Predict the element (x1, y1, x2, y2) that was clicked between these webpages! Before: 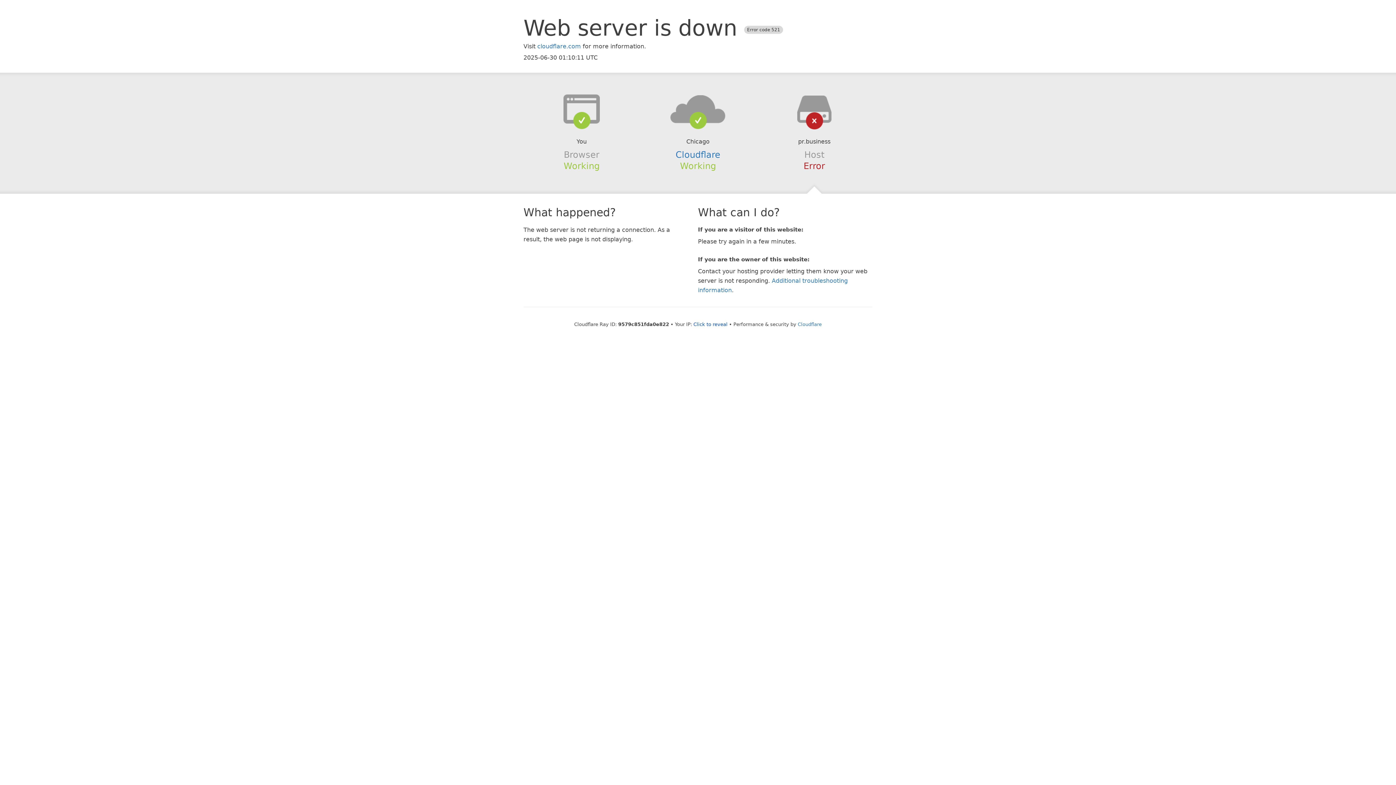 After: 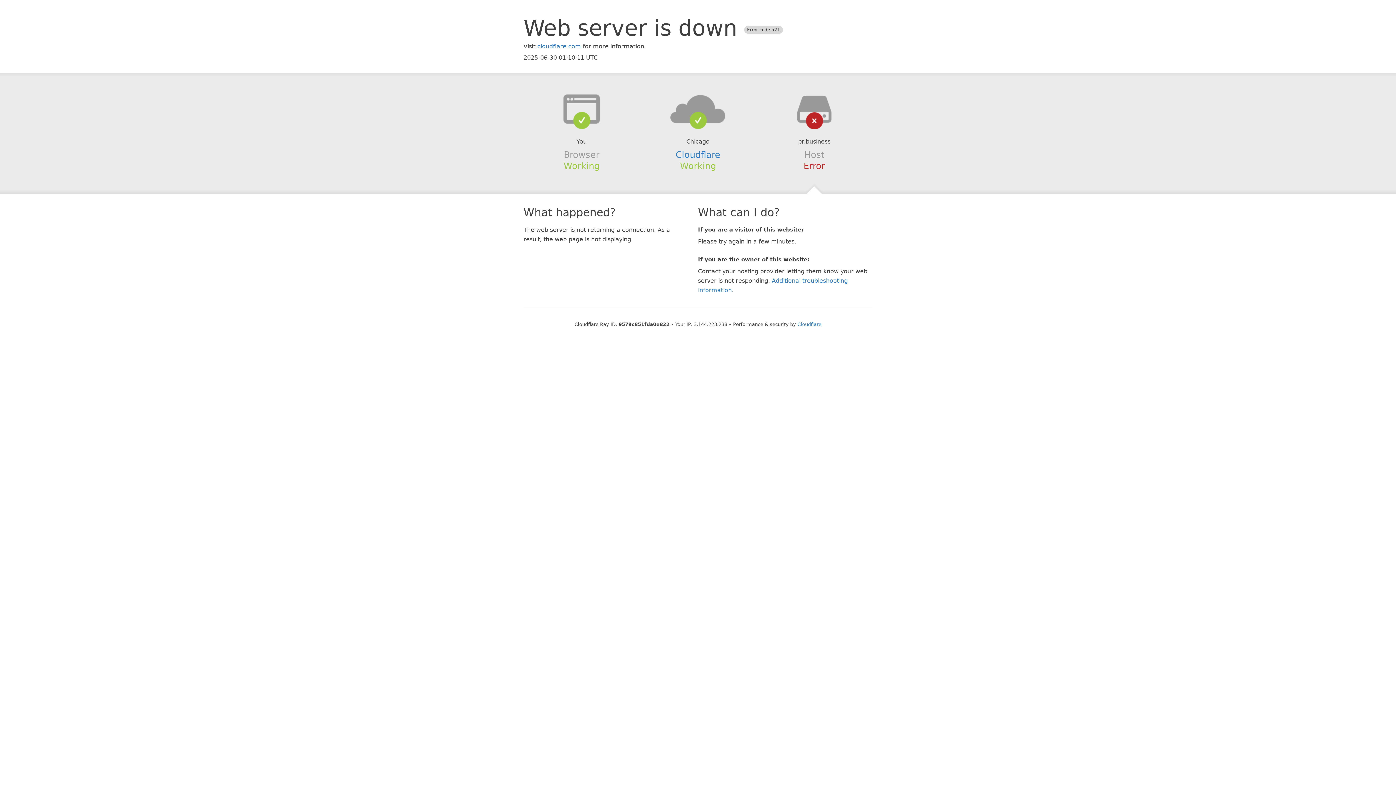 Action: label: Click to reveal bbox: (693, 321, 727, 327)